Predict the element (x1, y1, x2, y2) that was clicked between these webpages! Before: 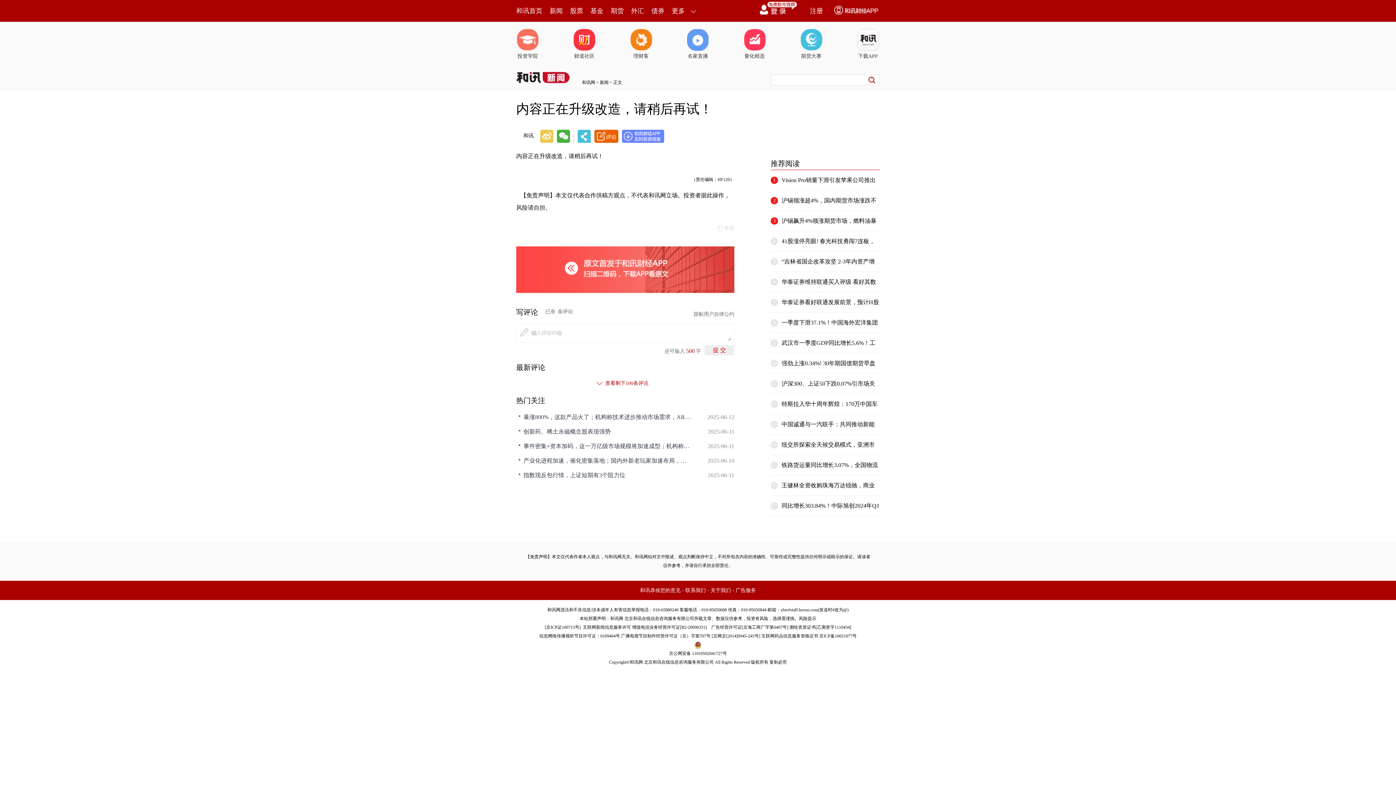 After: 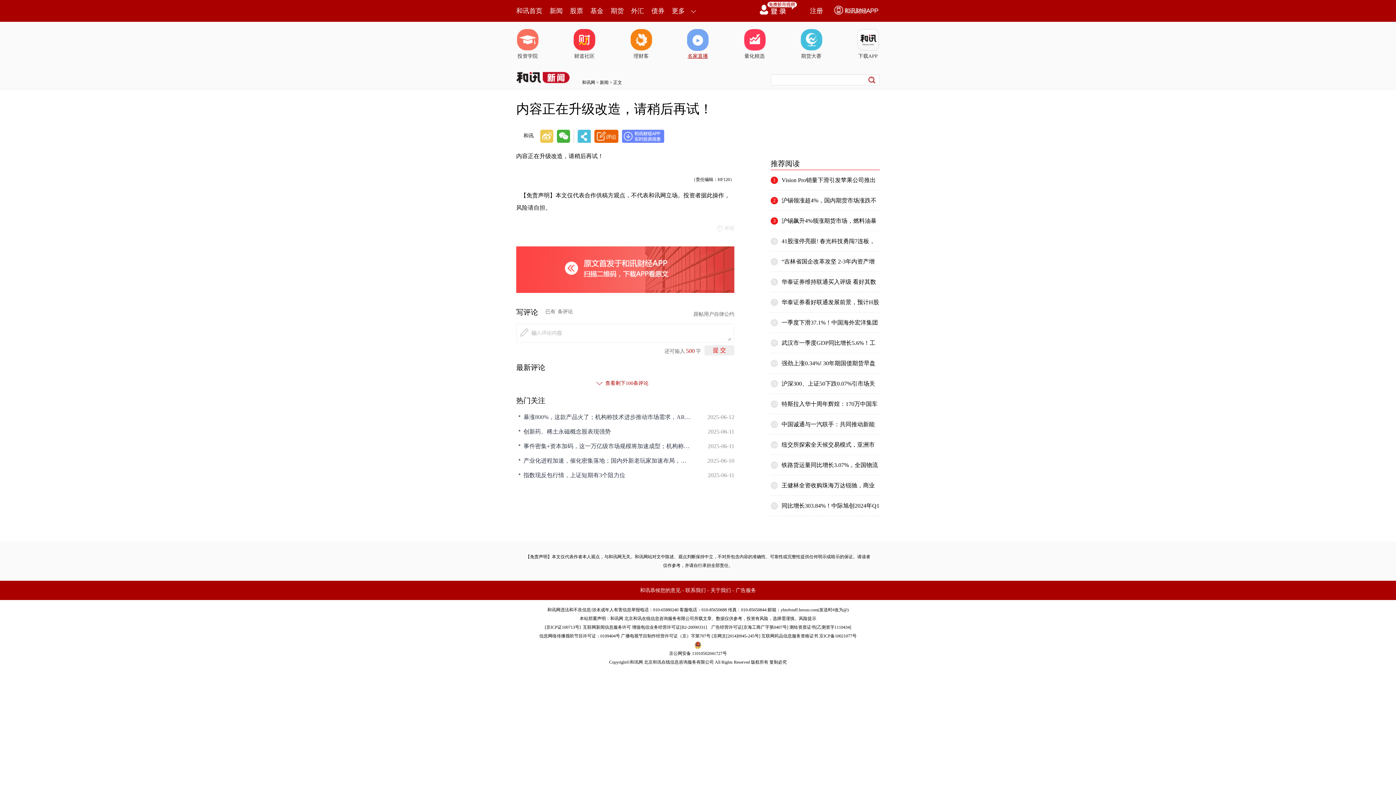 Action: label: 名家直播 bbox: (686, 29, 709, 60)